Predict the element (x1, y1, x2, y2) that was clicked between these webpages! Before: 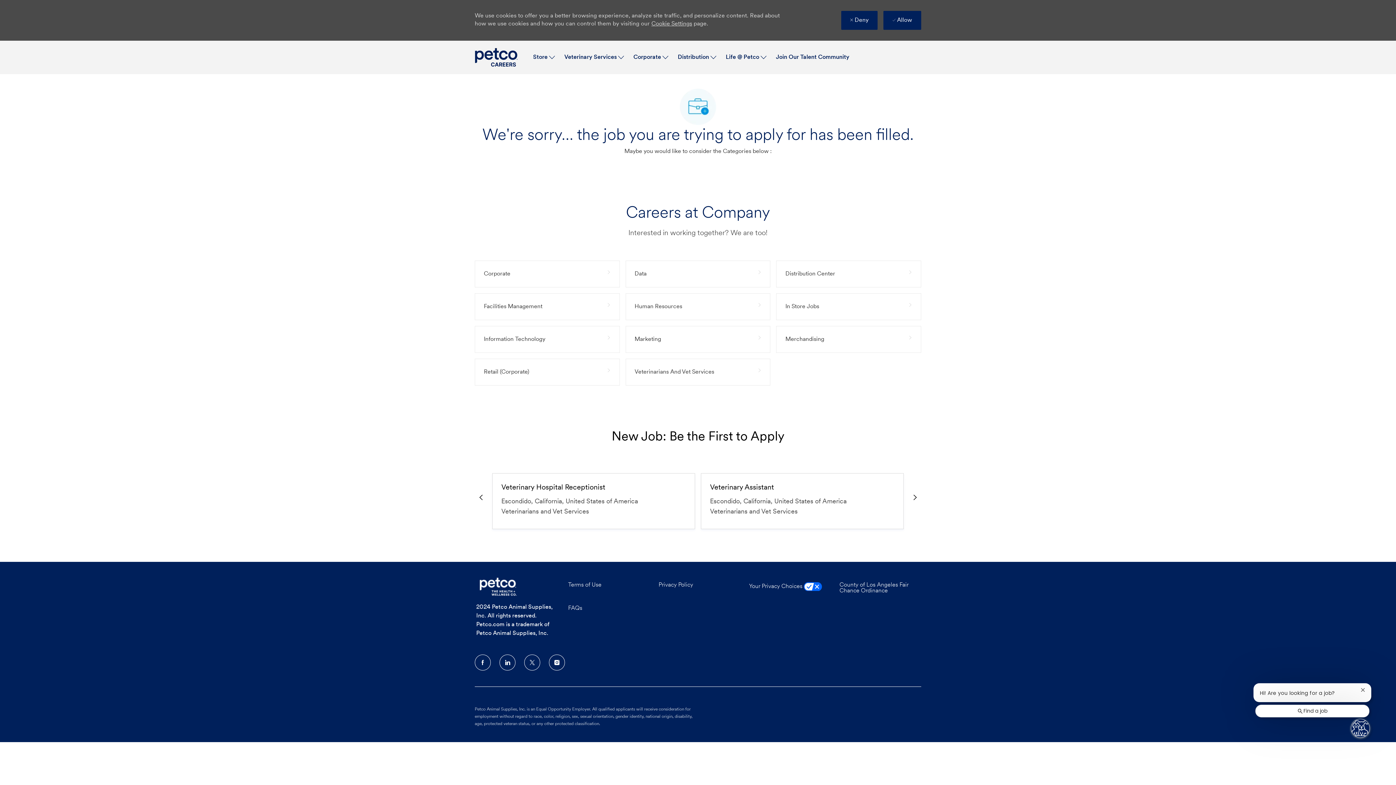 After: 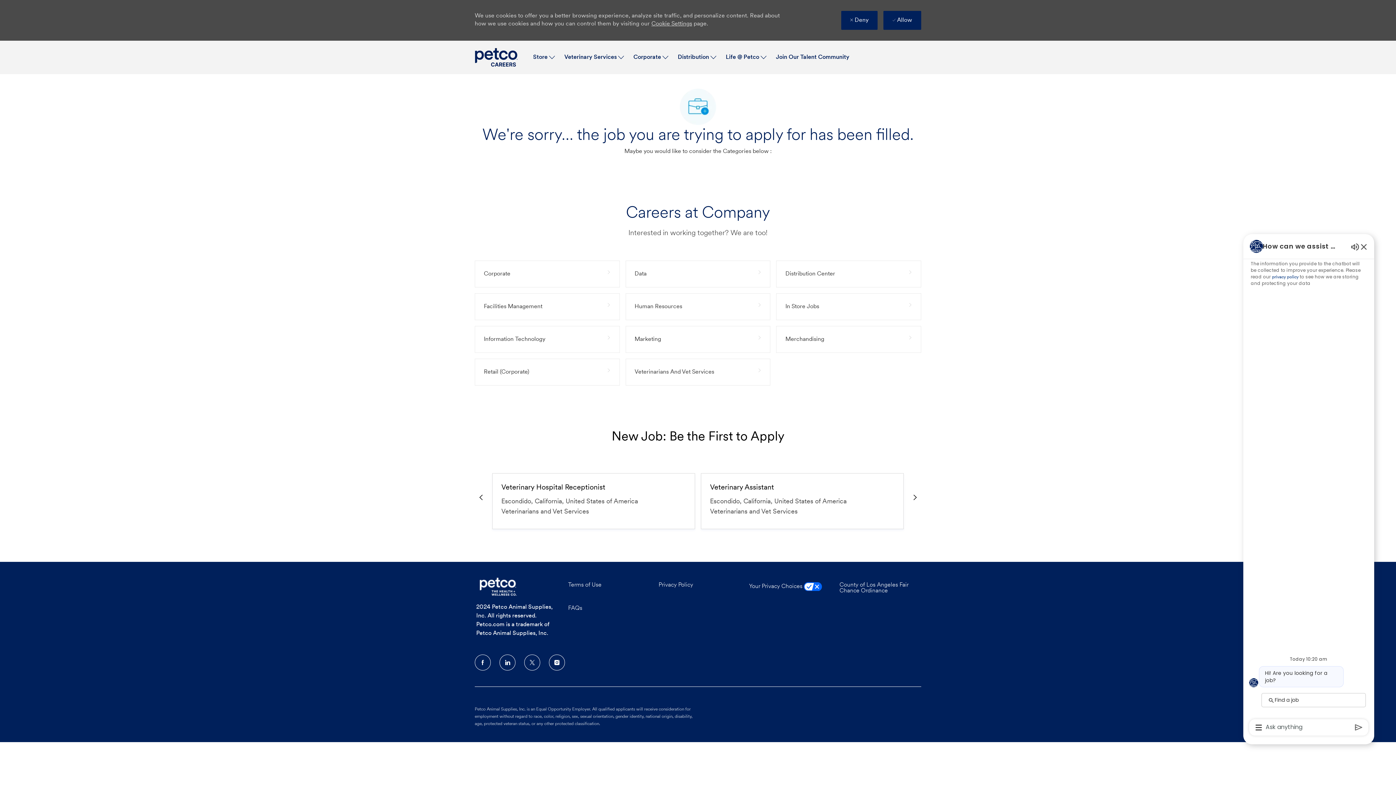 Action: label: Open Chatbot bbox: (1351, 719, 1369, 738)